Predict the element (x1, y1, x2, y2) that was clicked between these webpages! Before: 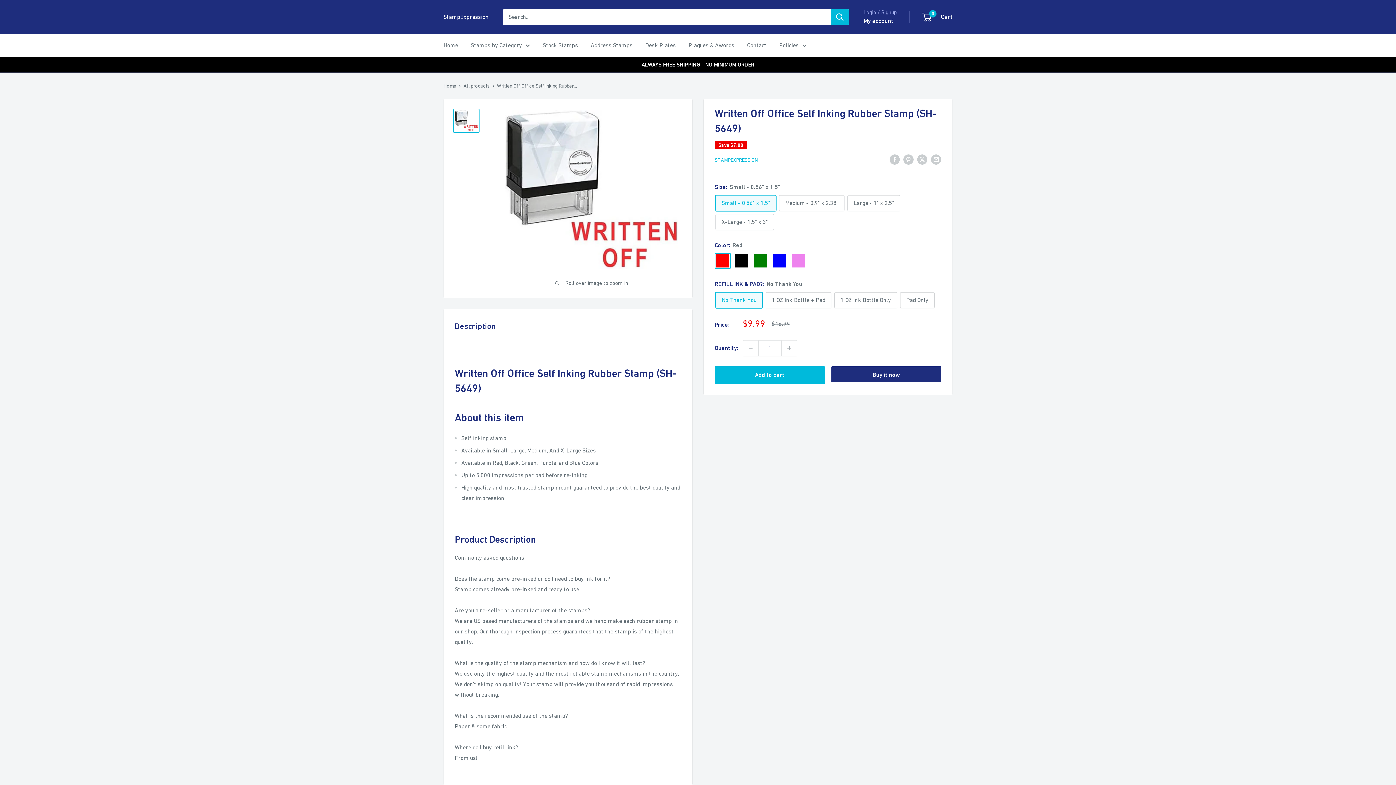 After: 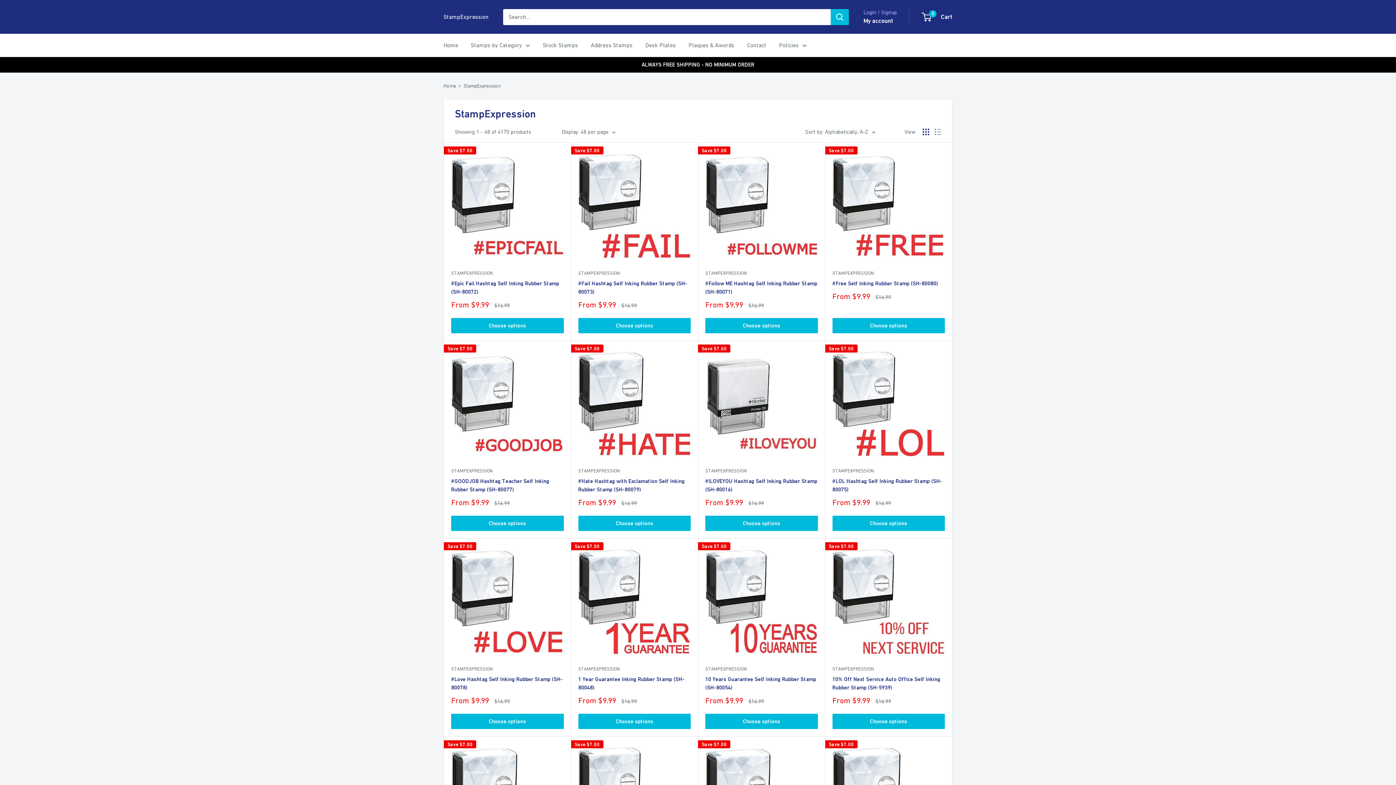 Action: label: STAMPEXPRESSION bbox: (714, 157, 758, 162)